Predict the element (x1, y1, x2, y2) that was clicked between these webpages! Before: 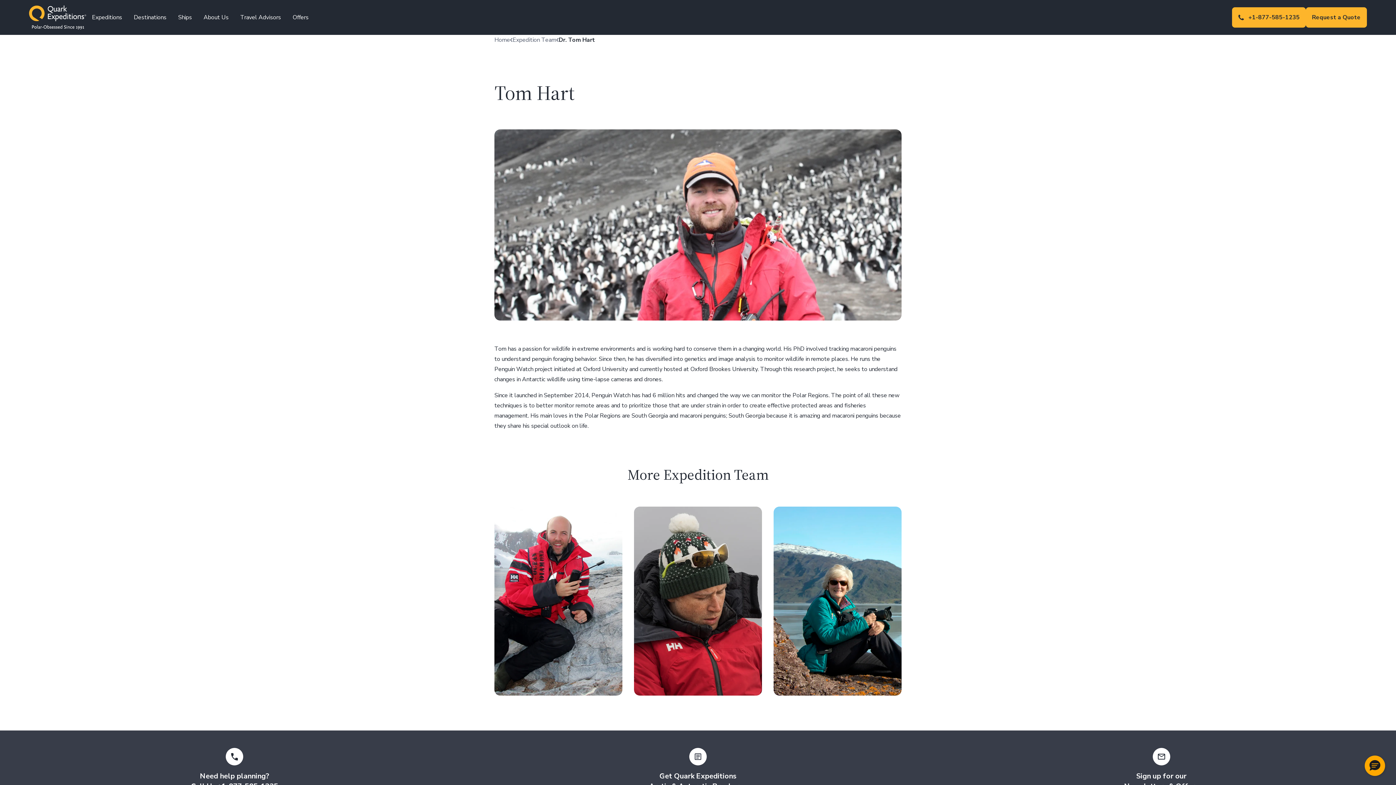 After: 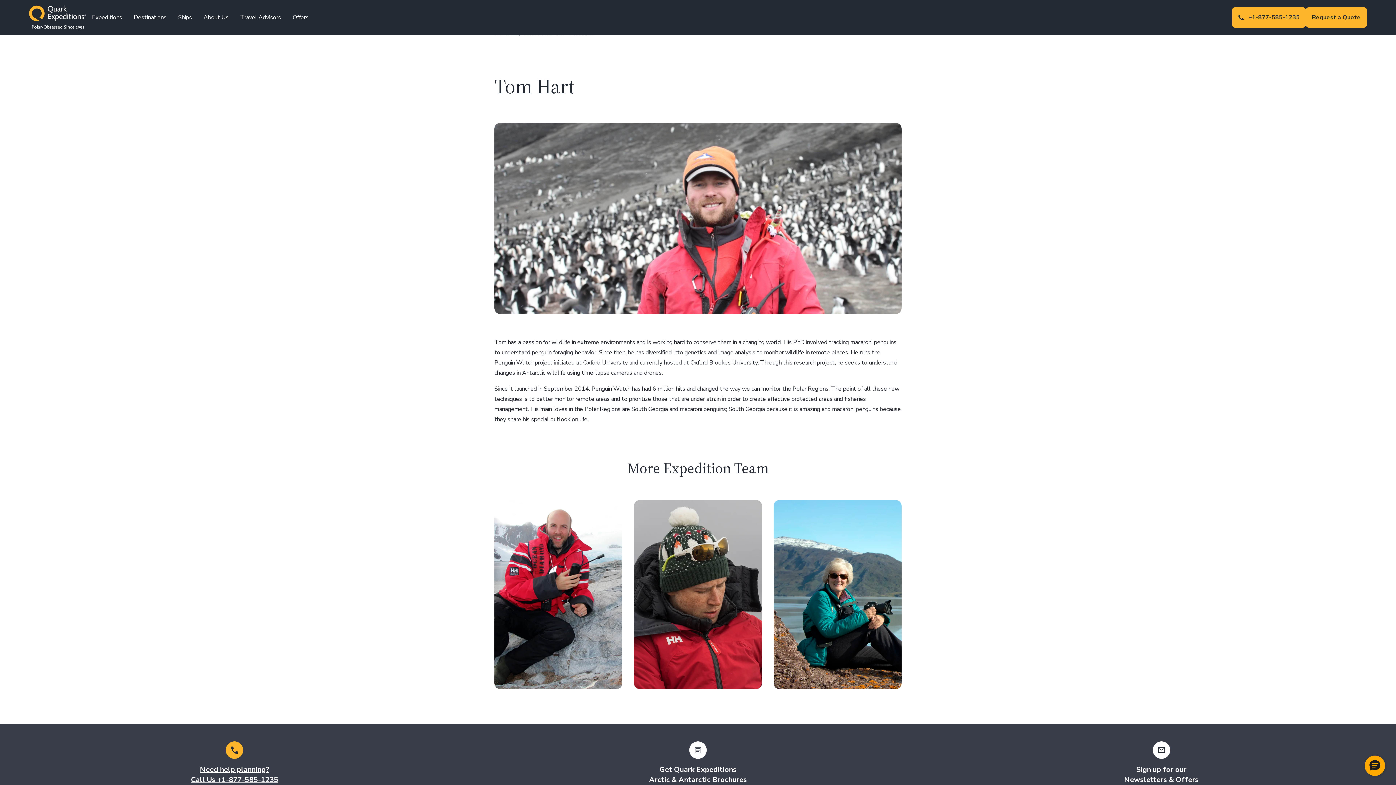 Action: bbox: (191, 748, 278, 792) label: Need help planning?
Call Us +1-877-585-1235